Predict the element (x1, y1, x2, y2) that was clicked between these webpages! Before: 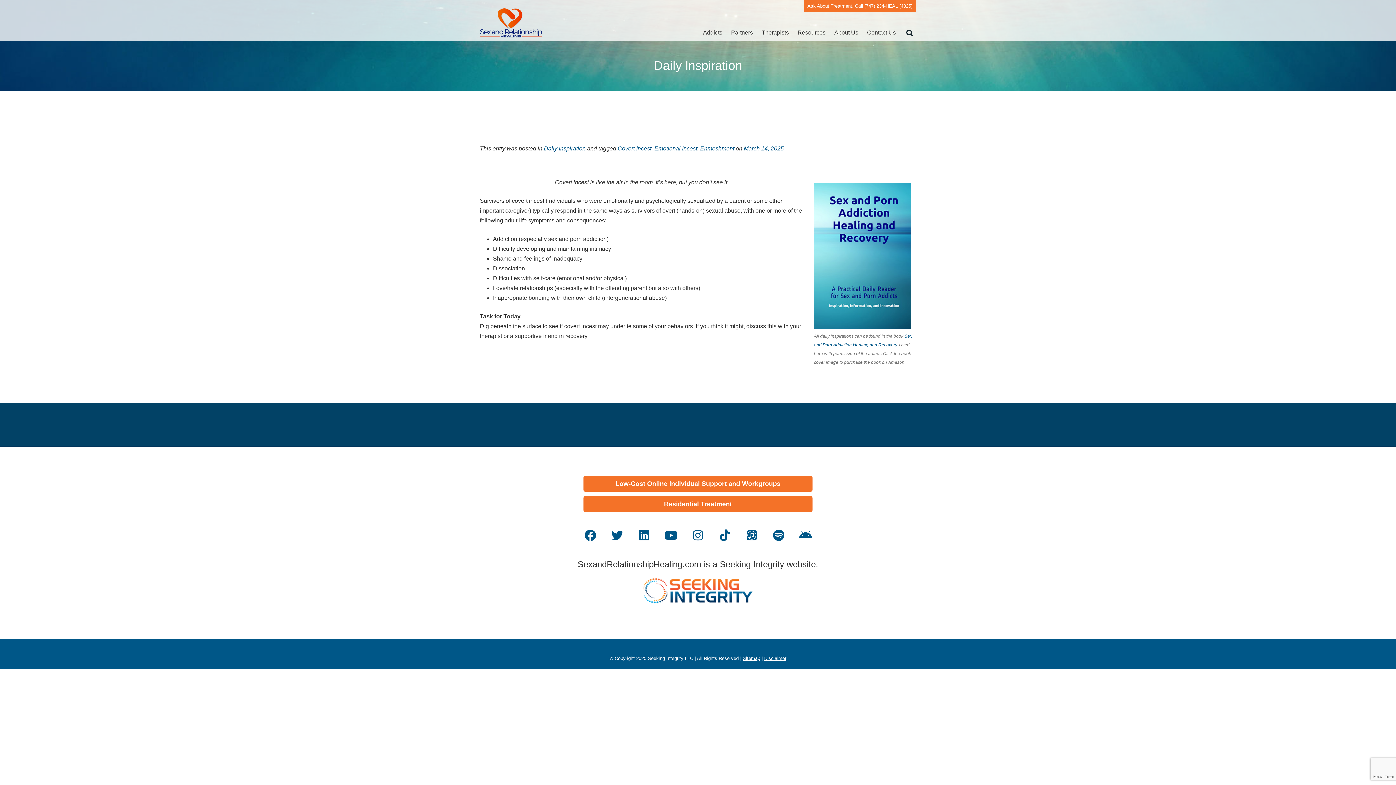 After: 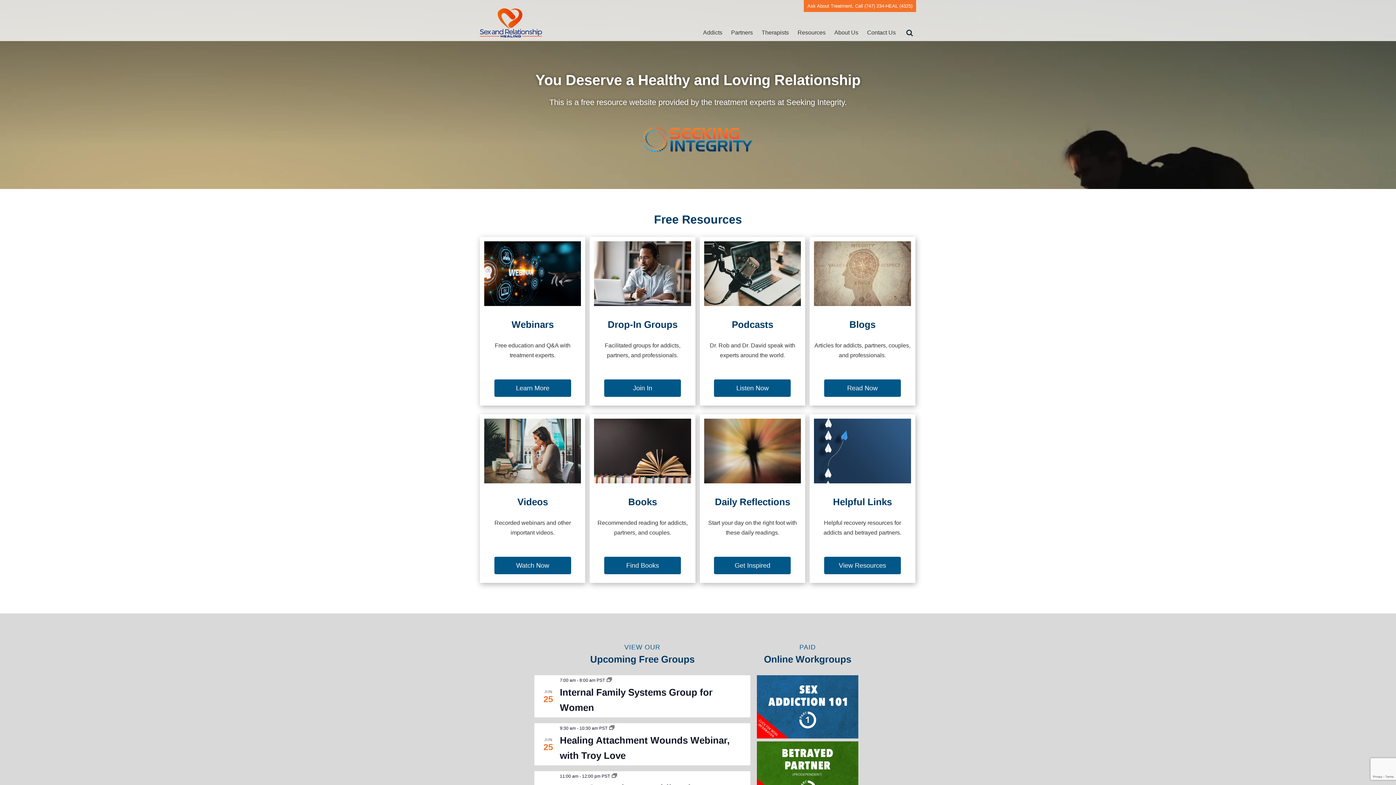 Action: bbox: (480, 8, 542, 37)